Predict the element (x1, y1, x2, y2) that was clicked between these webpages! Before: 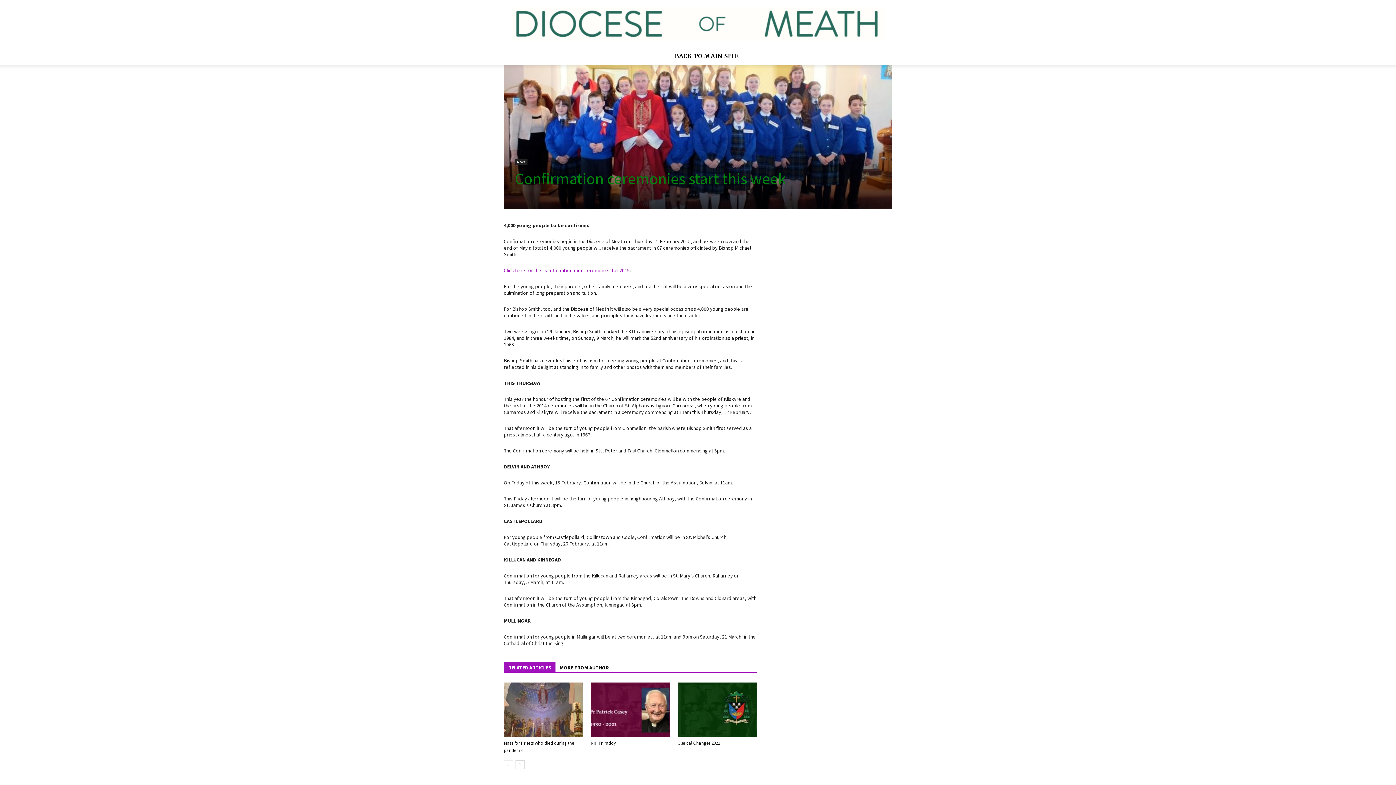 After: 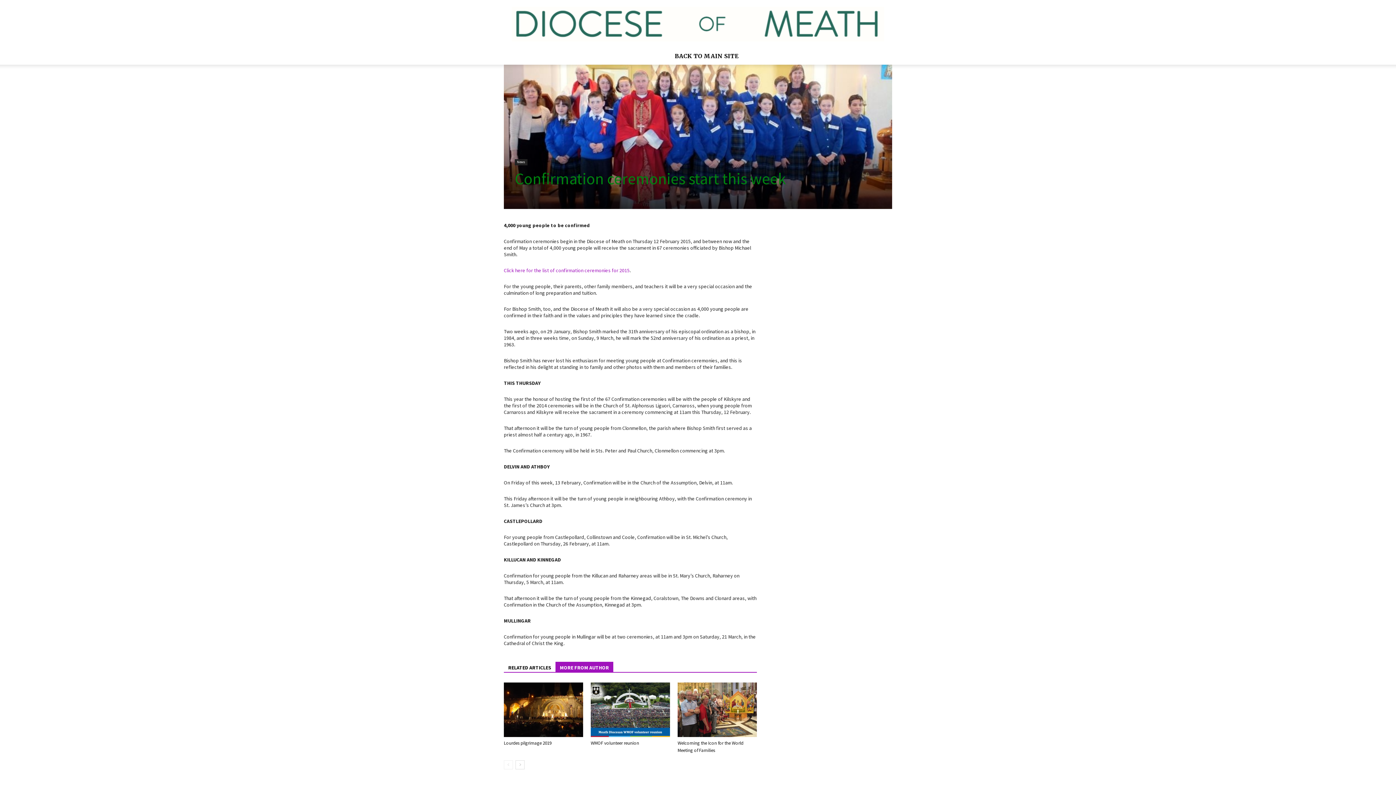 Action: bbox: (555, 662, 613, 672) label: MORE FROM AUTHOR